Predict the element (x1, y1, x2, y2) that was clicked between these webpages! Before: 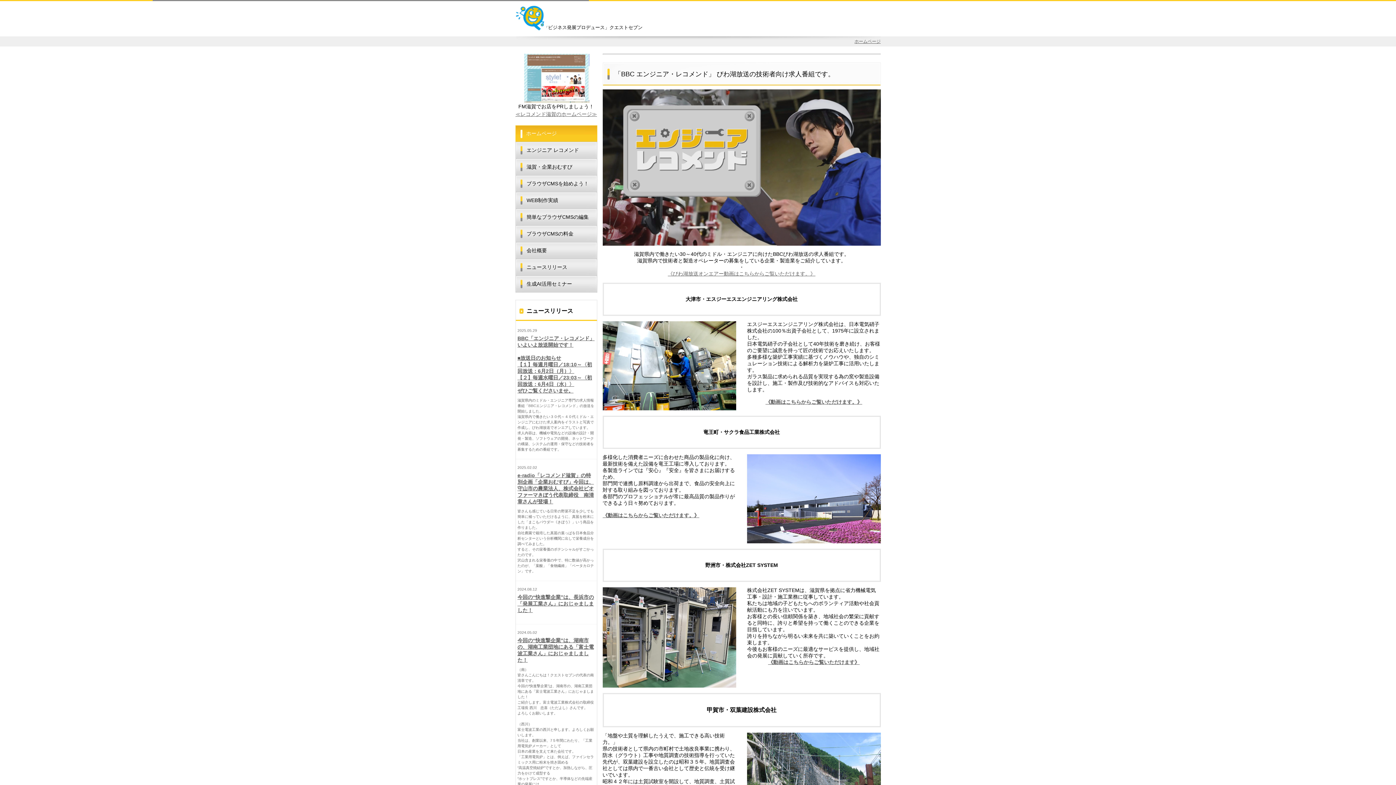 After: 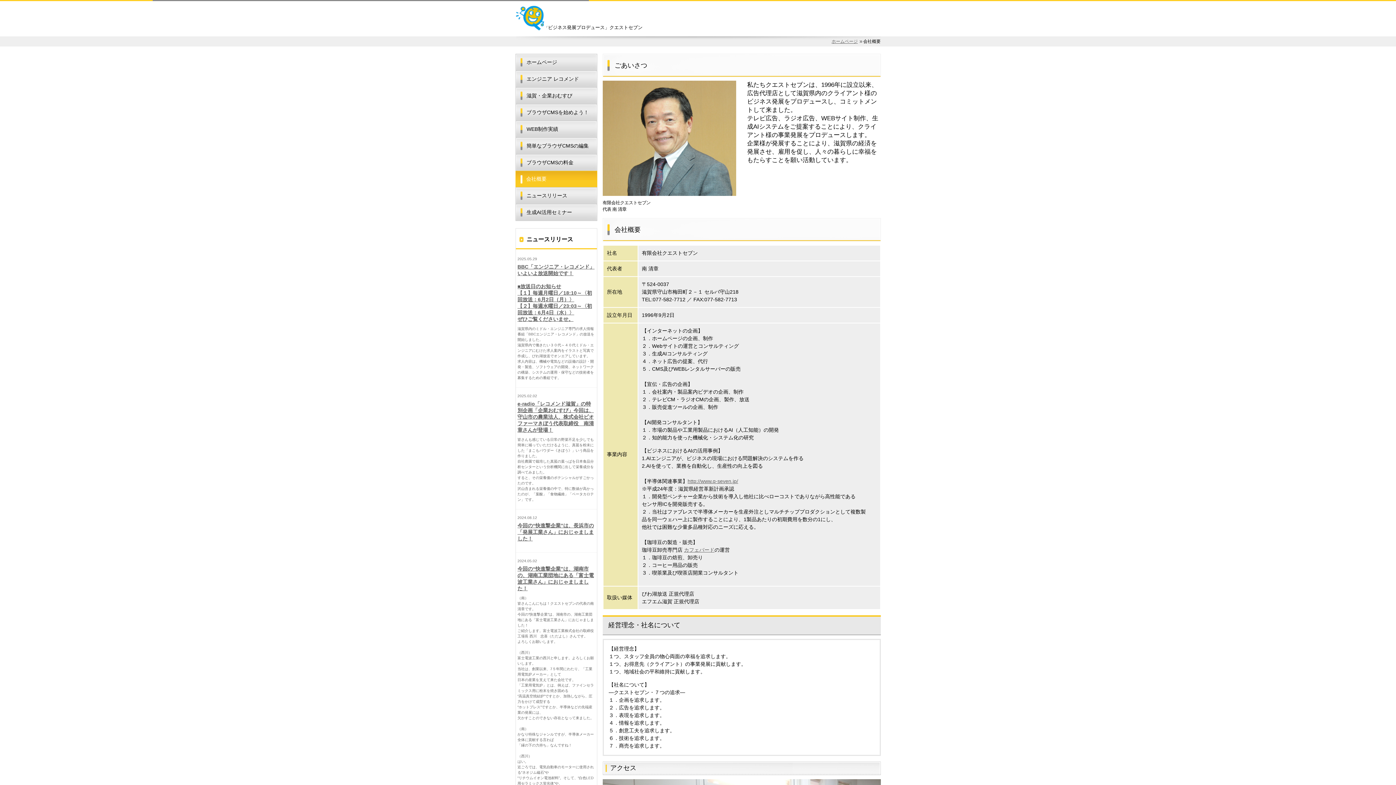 Action: bbox: (515, 242, 597, 258) label: 会社概要